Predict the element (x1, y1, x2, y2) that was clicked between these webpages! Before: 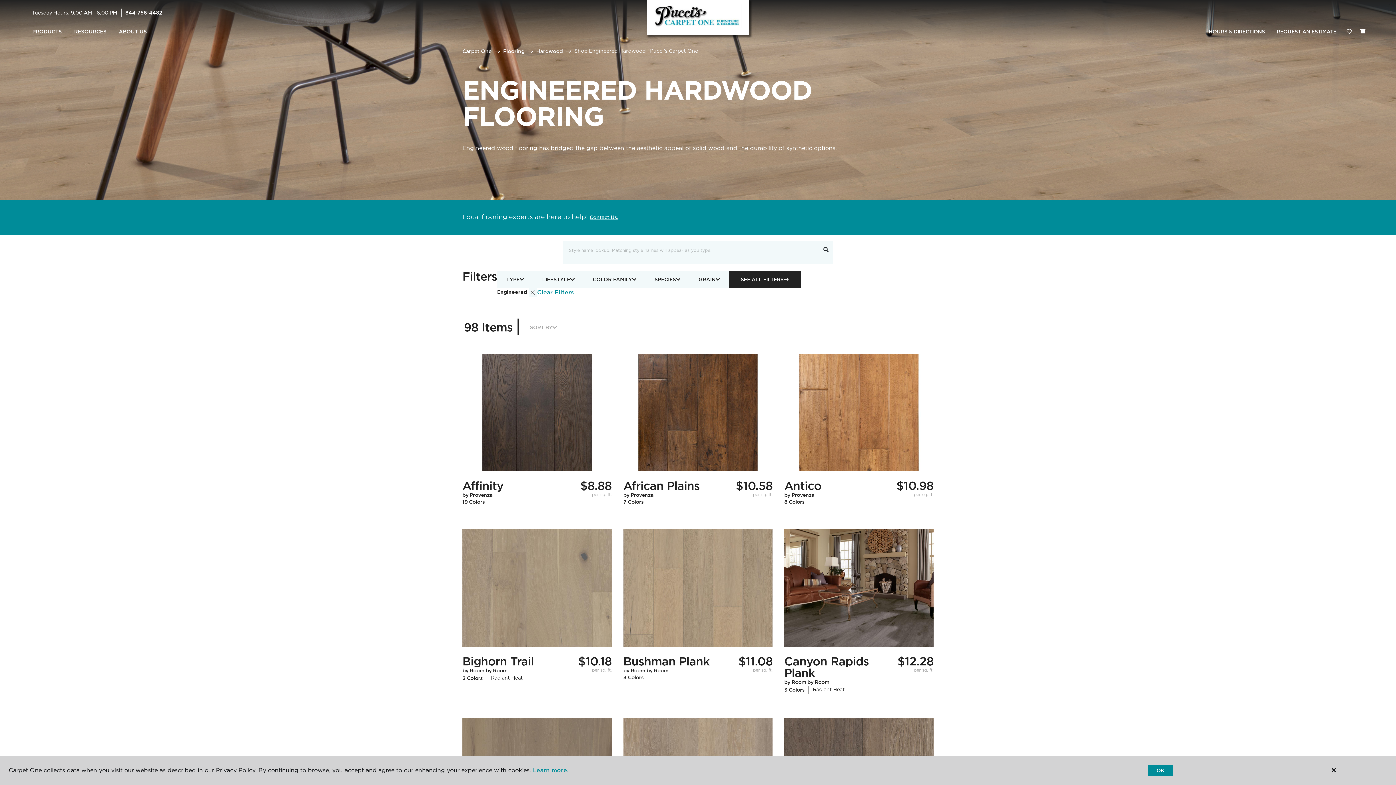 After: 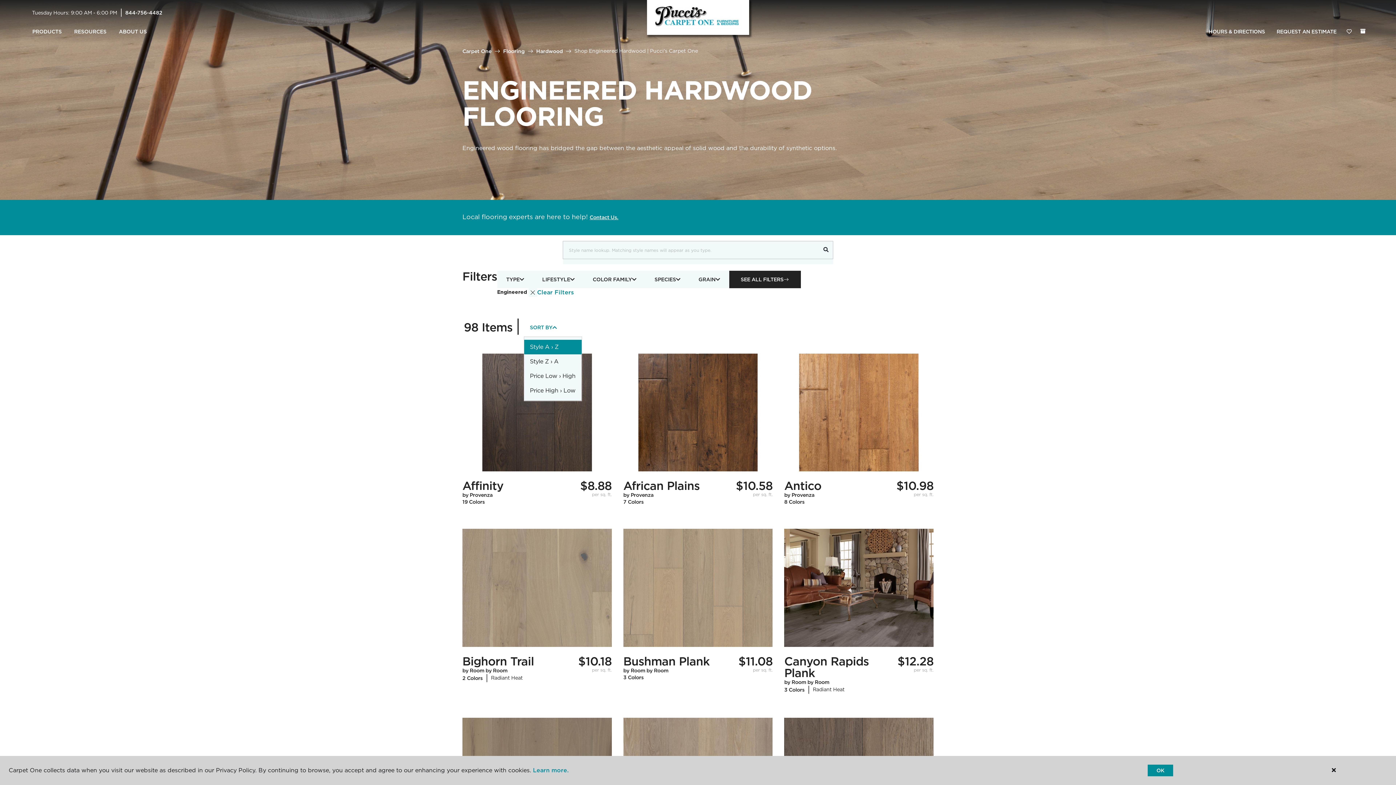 Action: label: SORT BY bbox: (523, 319, 563, 335)